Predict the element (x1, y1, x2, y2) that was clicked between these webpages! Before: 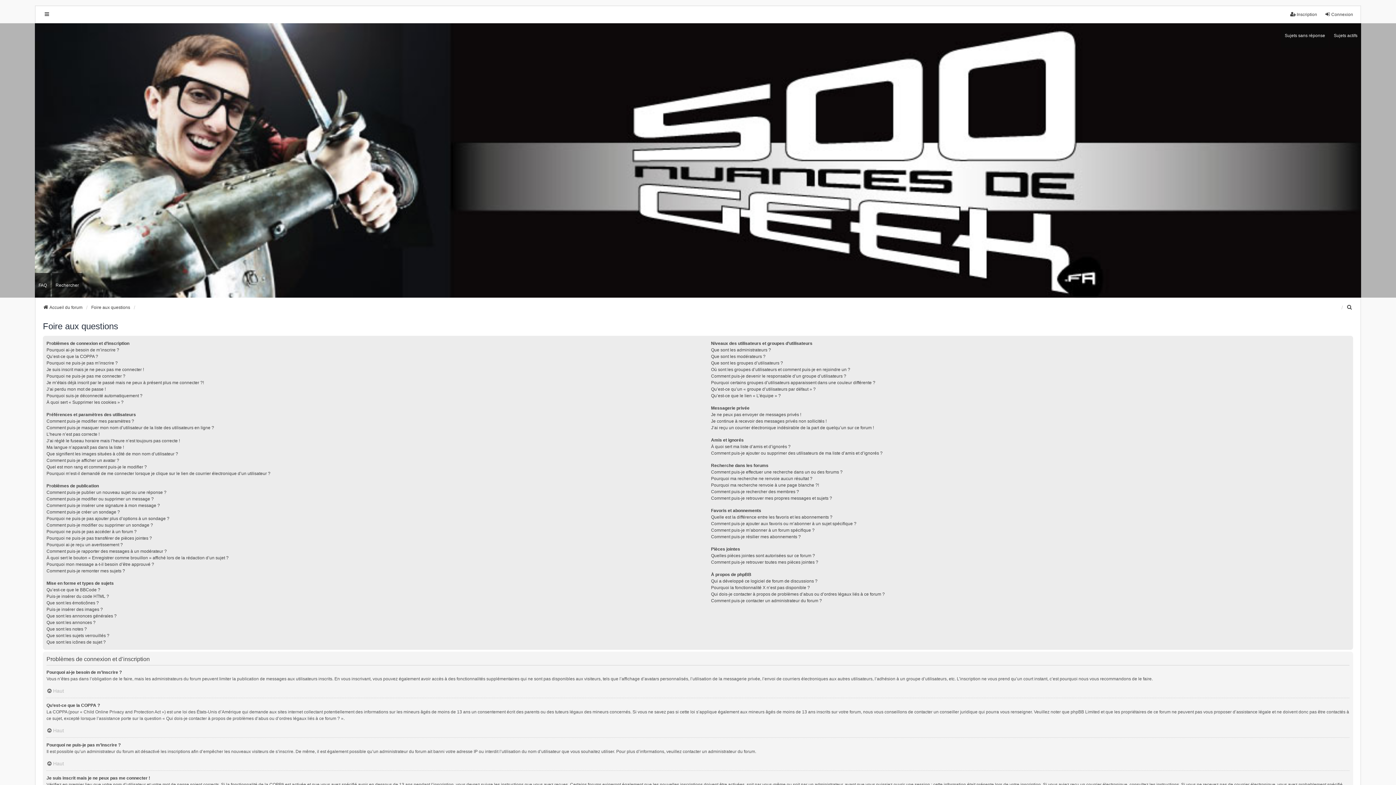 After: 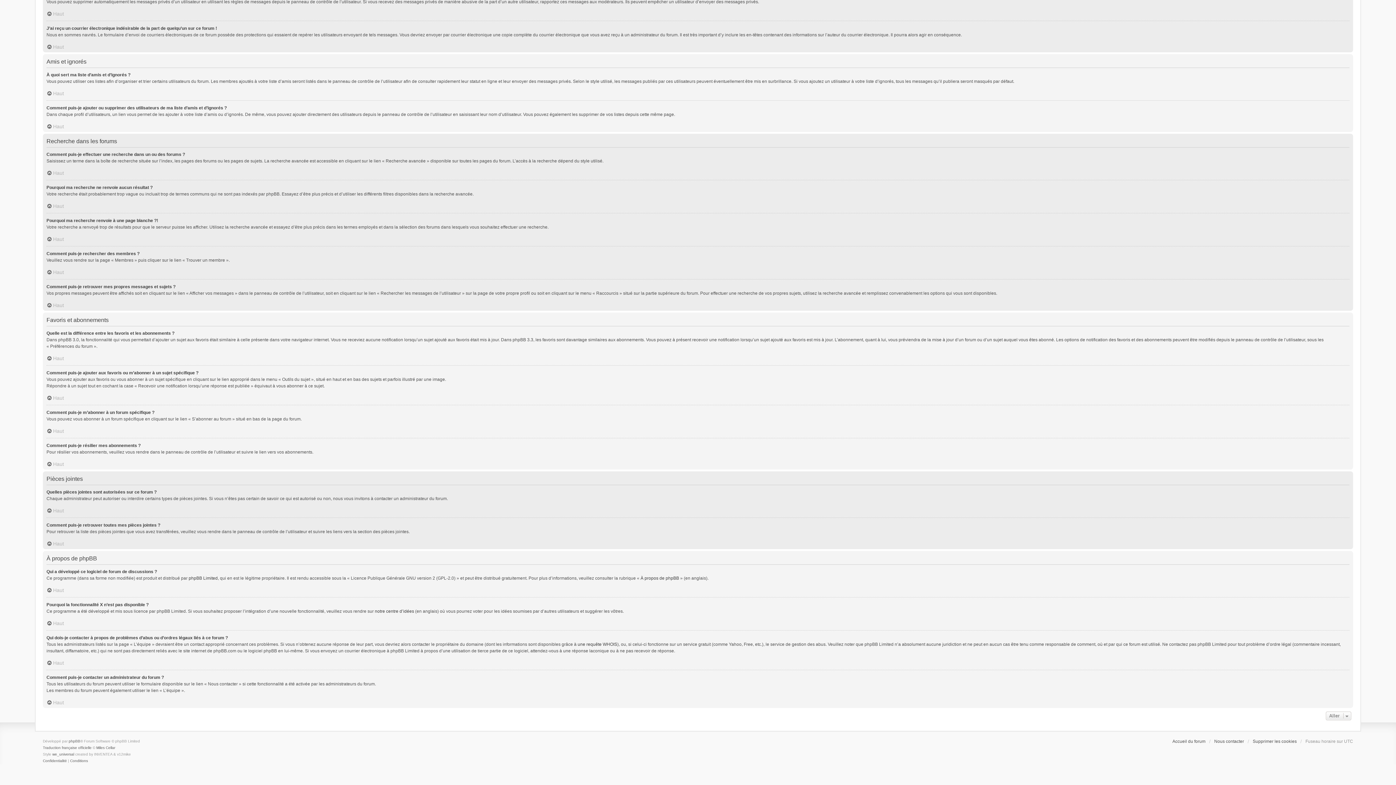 Action: bbox: (711, 584, 810, 591) label: Pourquoi la fonctionnalité X n’est pas disponible ?